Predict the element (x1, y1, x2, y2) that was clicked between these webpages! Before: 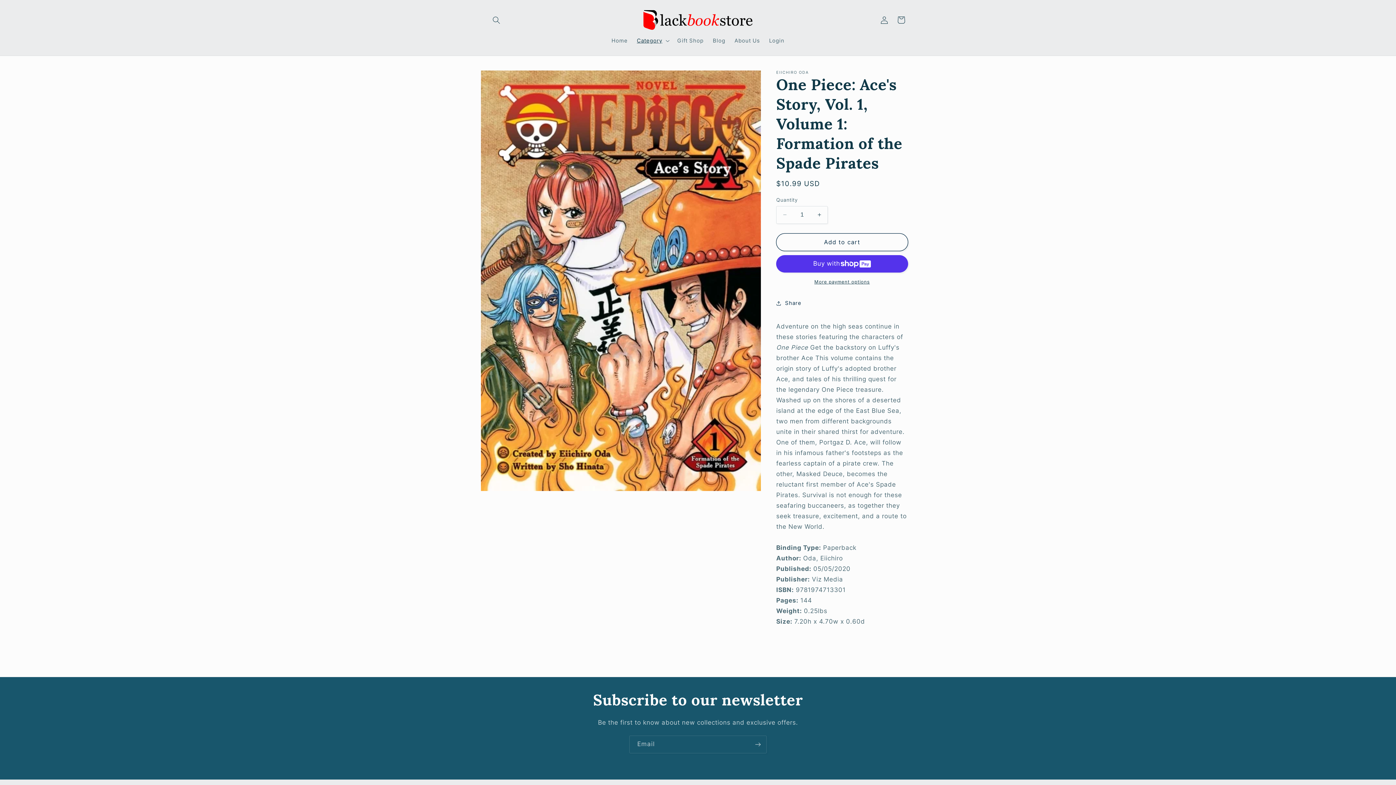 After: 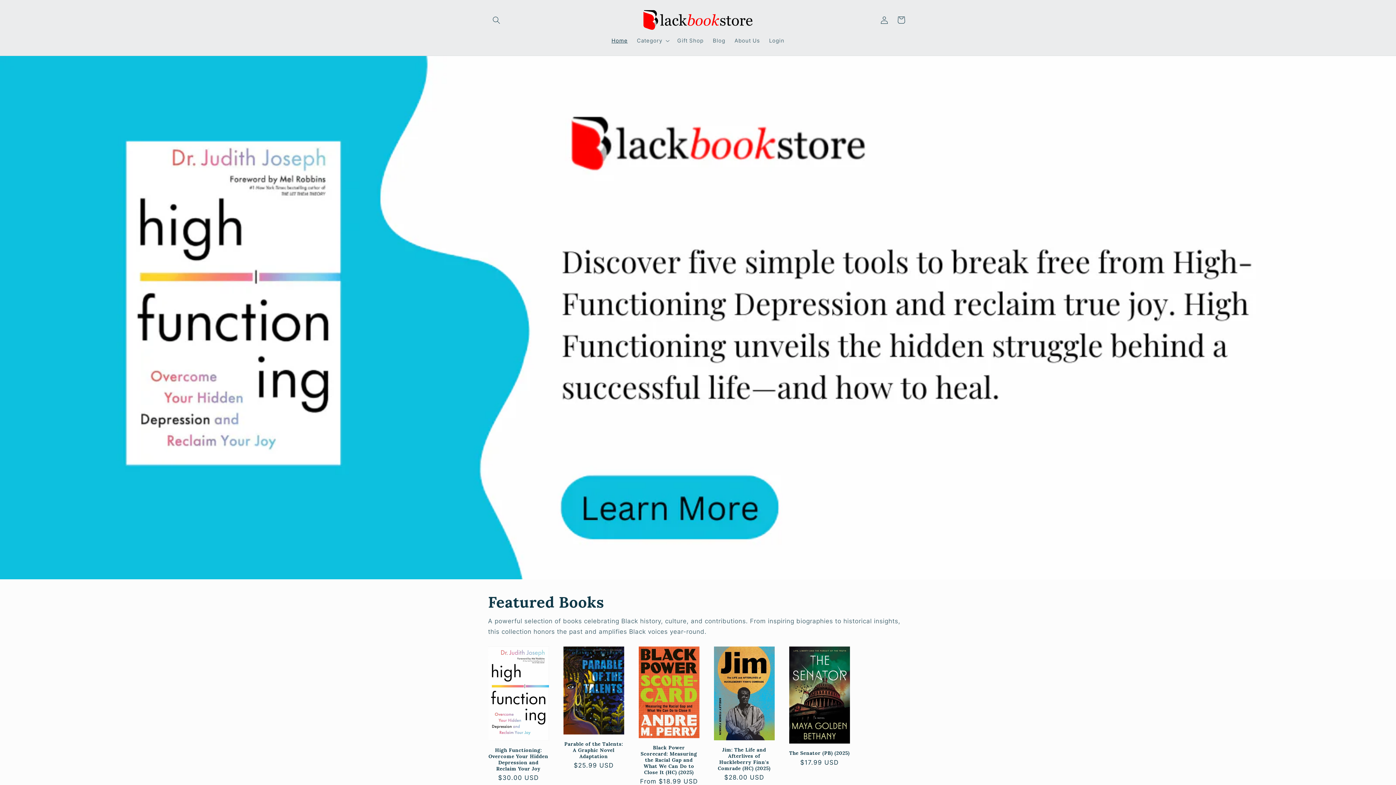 Action: label: Home bbox: (607, 32, 632, 48)